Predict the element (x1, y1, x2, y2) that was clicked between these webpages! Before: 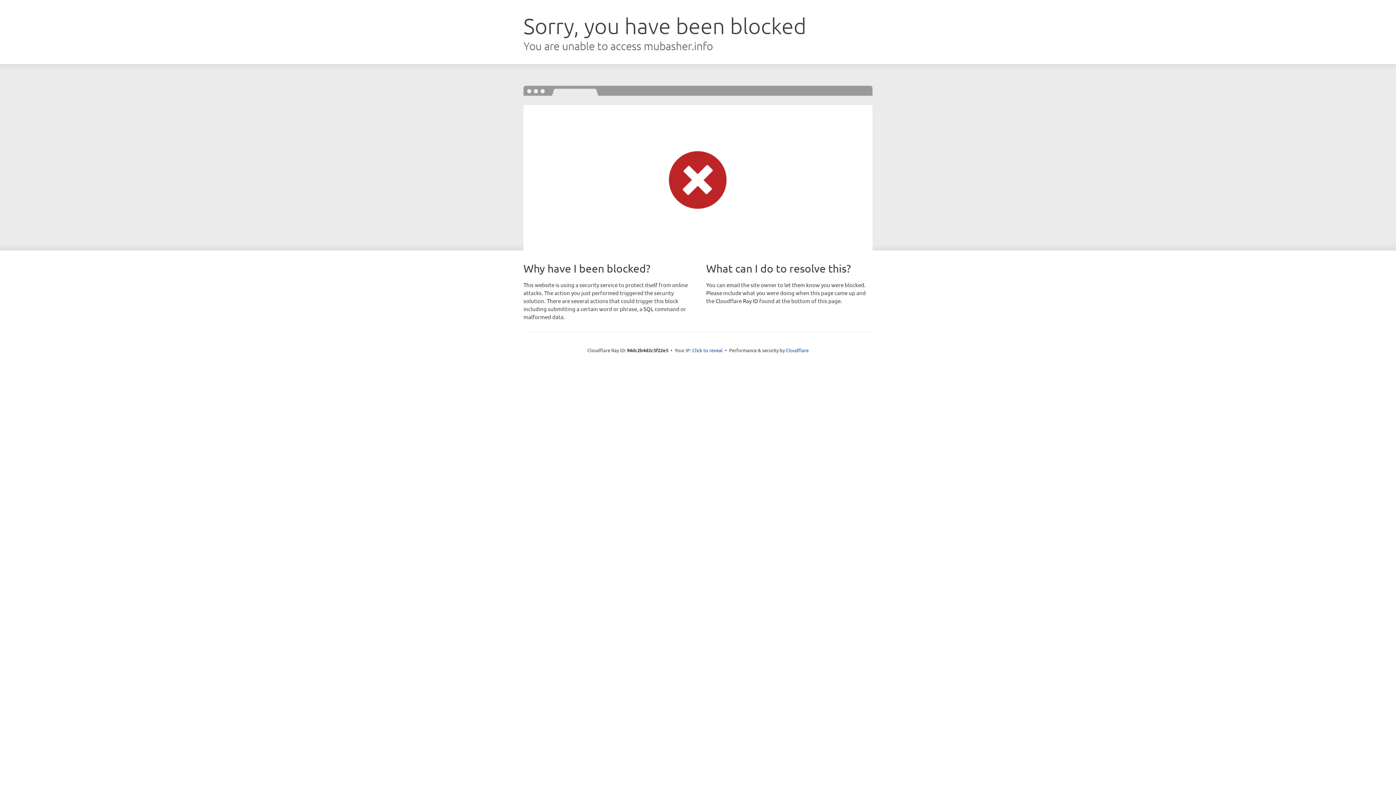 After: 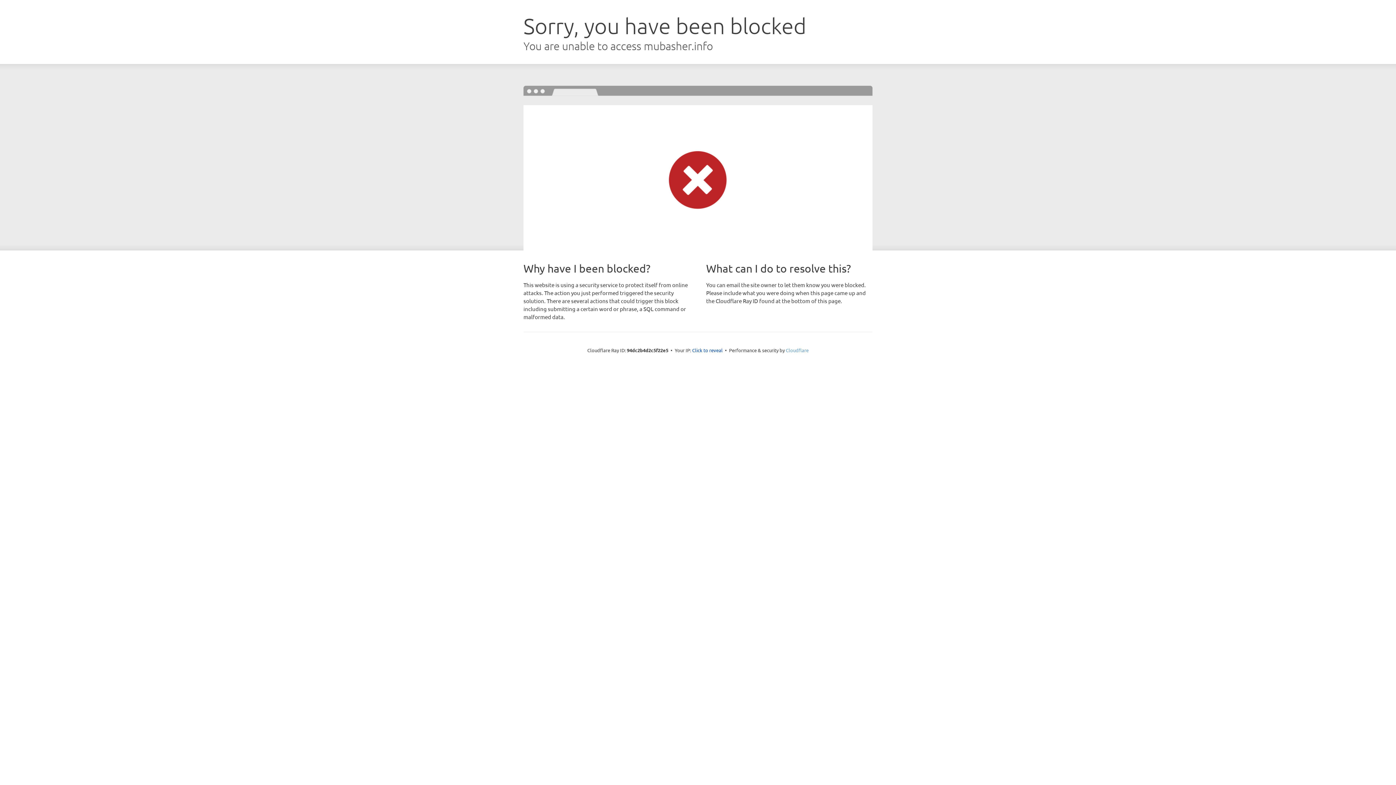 Action: label: Cloudflare bbox: (786, 347, 808, 353)